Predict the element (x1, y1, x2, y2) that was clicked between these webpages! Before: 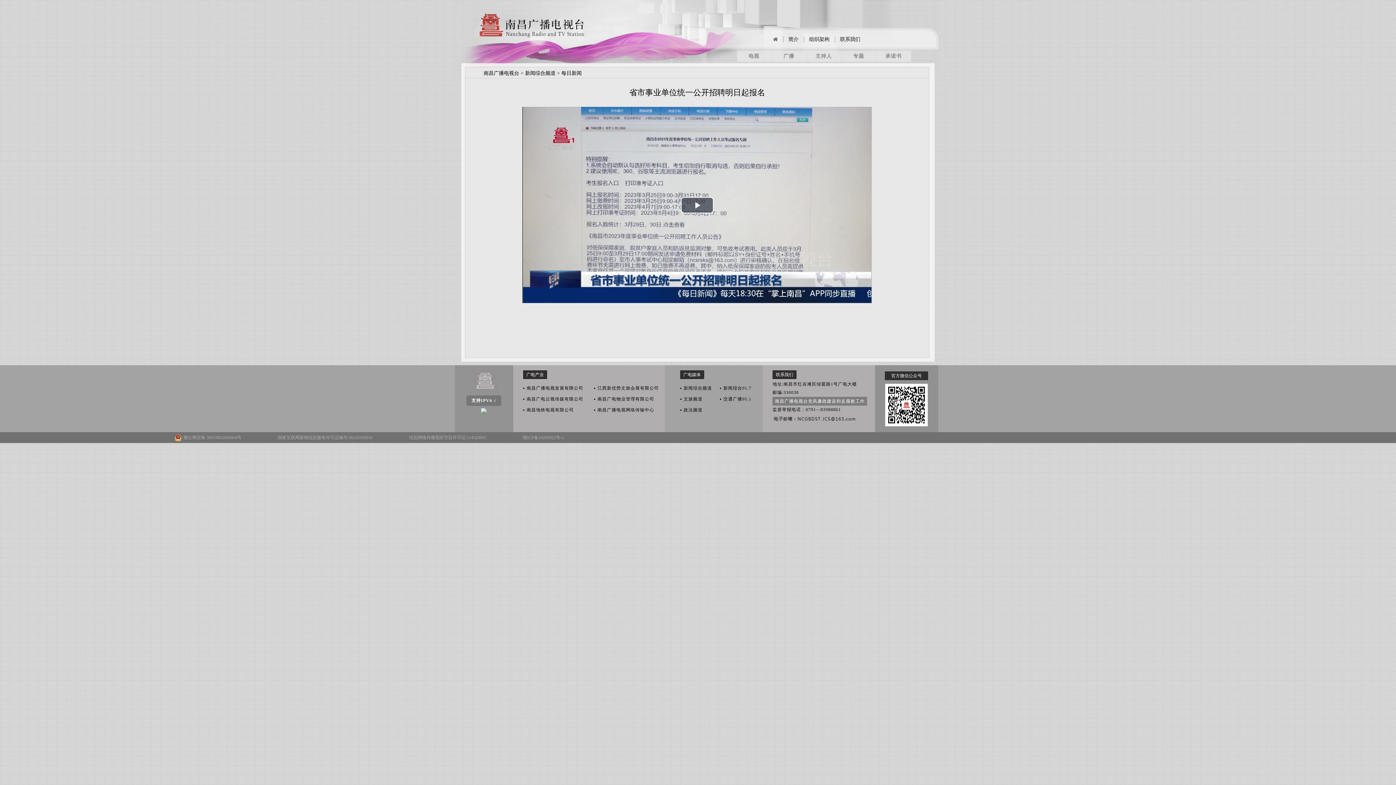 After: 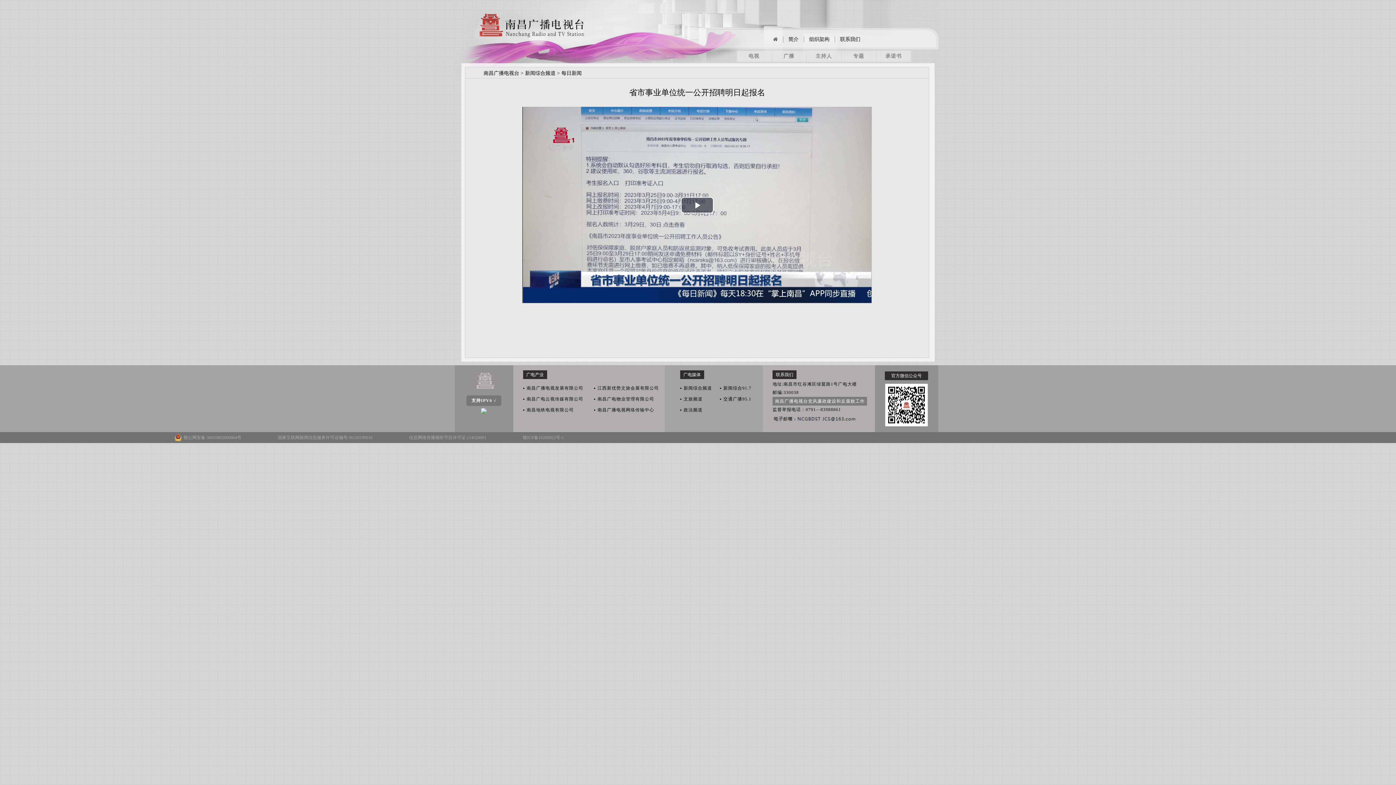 Action: label: ▪政法频道 bbox: (680, 404, 719, 415)